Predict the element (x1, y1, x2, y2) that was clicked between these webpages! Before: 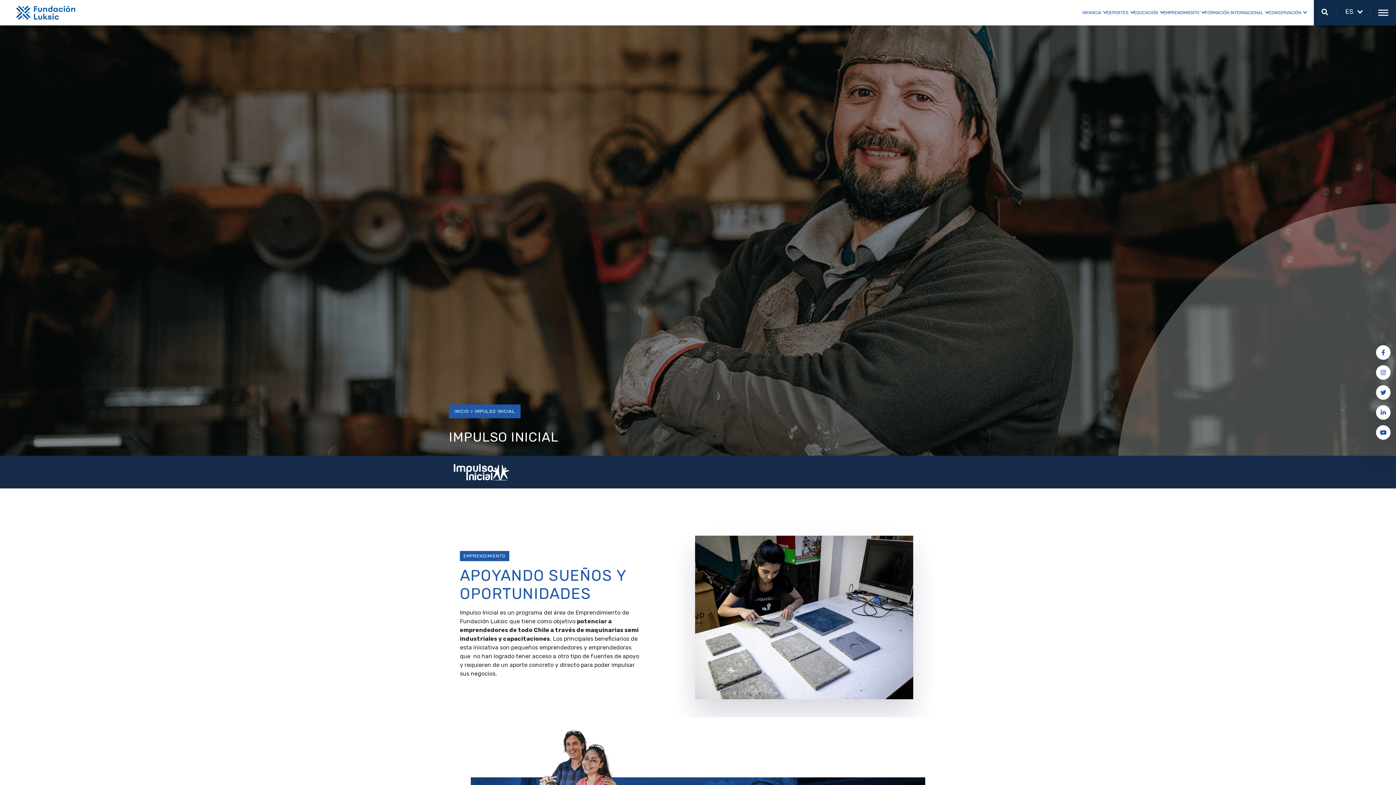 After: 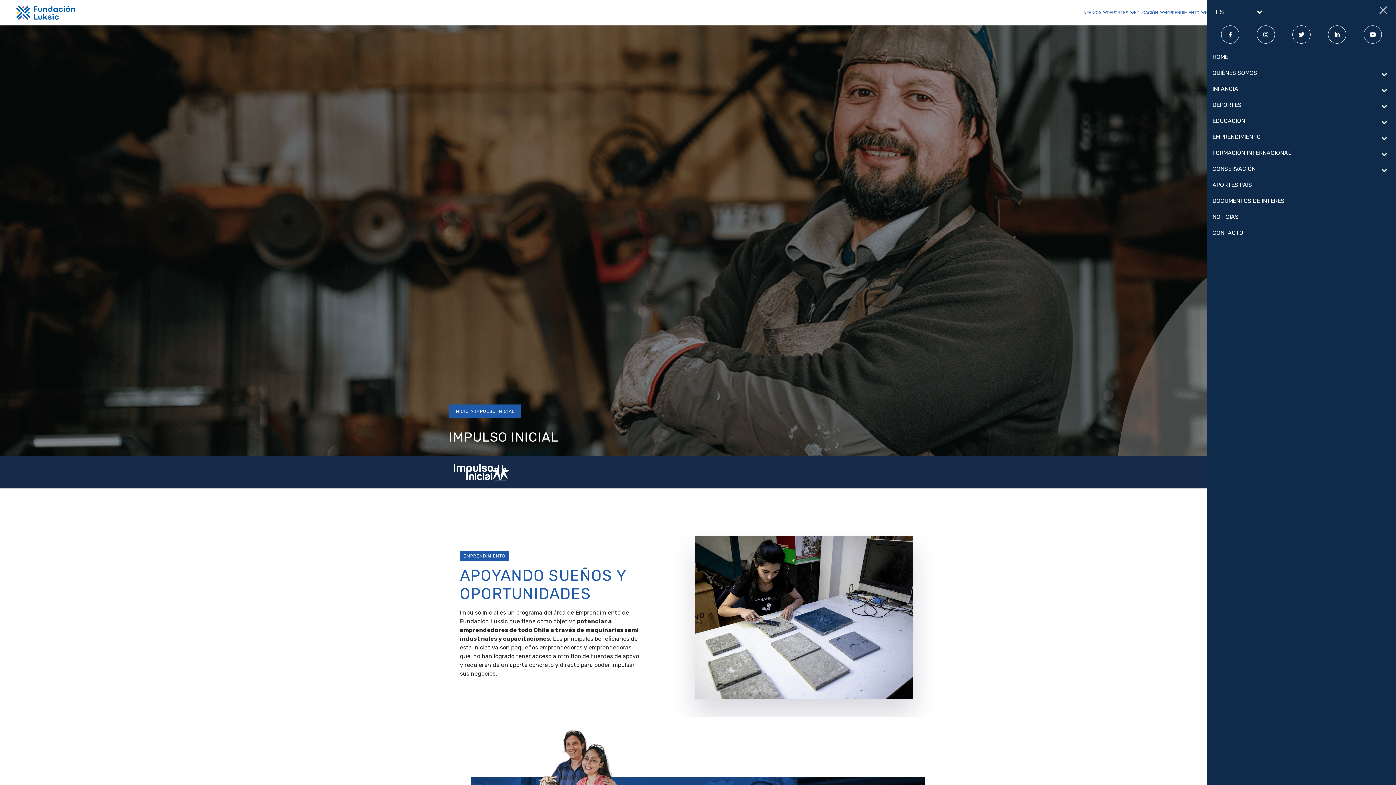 Action: bbox: (1376, 5, 1390, 20)